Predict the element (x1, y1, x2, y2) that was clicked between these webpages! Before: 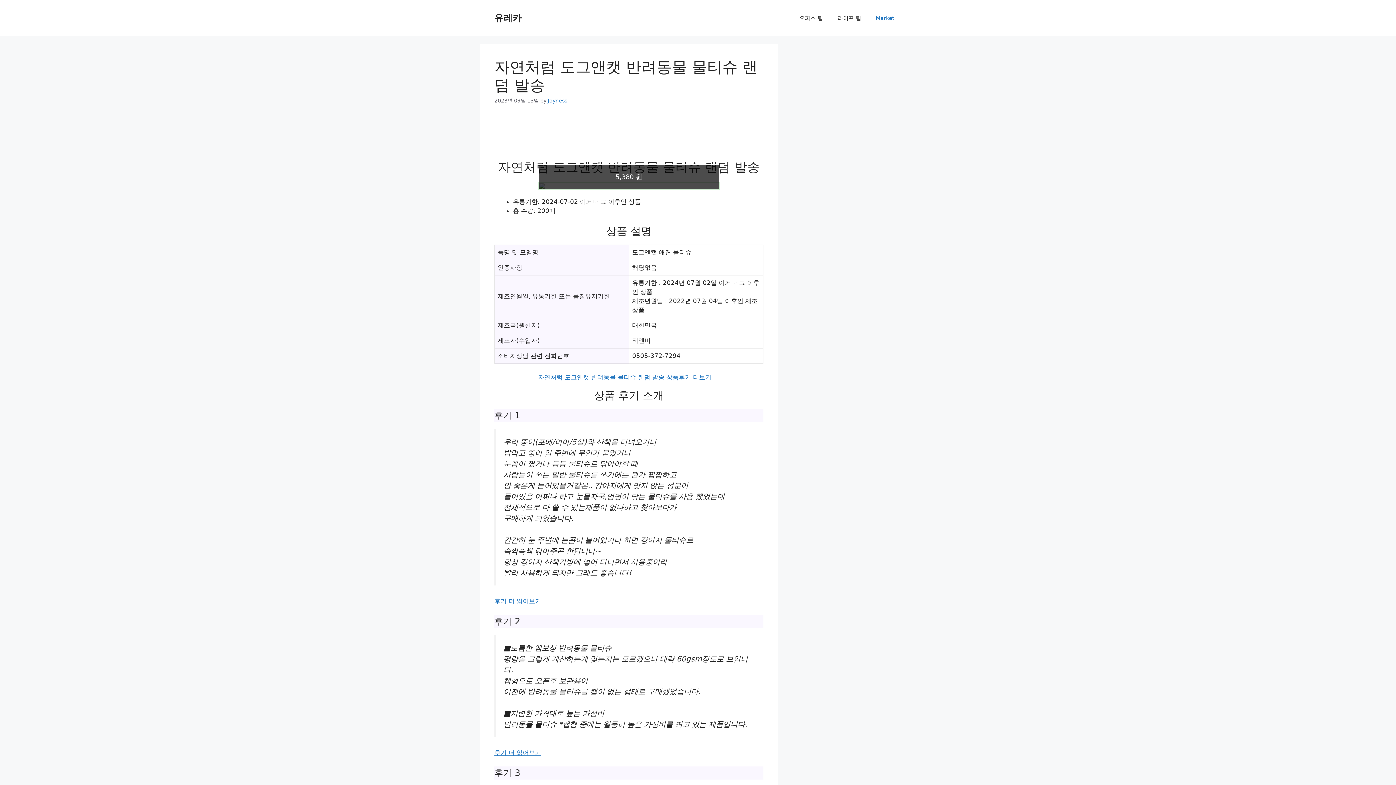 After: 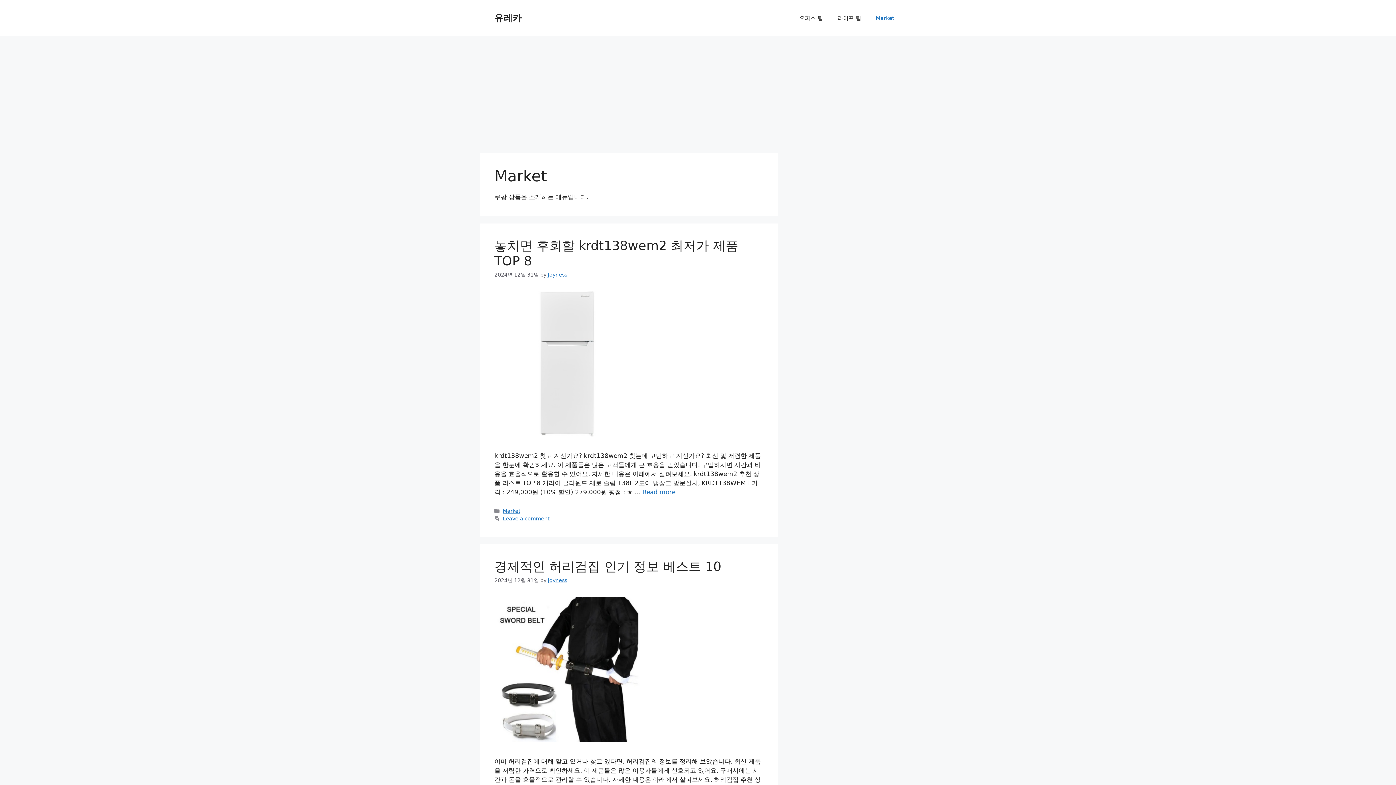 Action: bbox: (868, 7, 901, 29) label: Market